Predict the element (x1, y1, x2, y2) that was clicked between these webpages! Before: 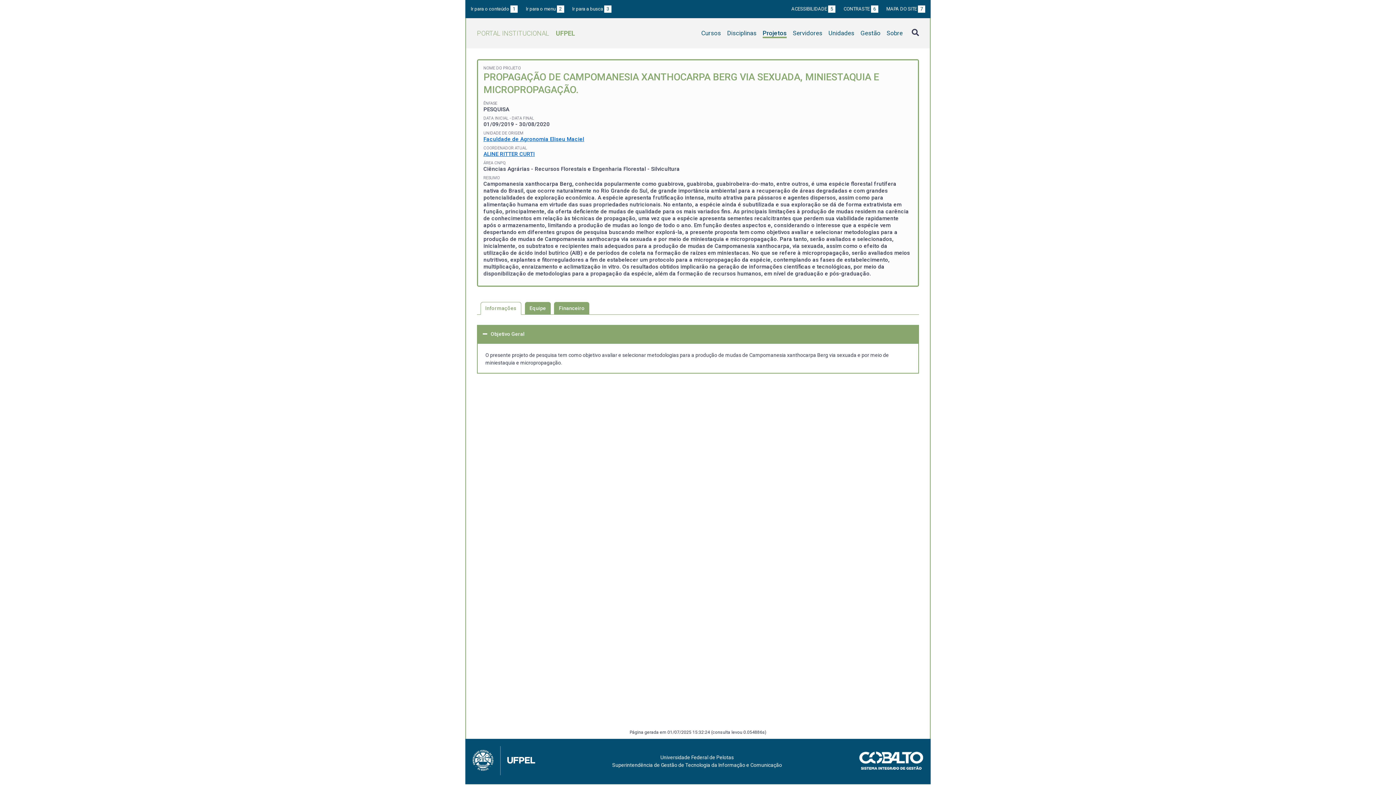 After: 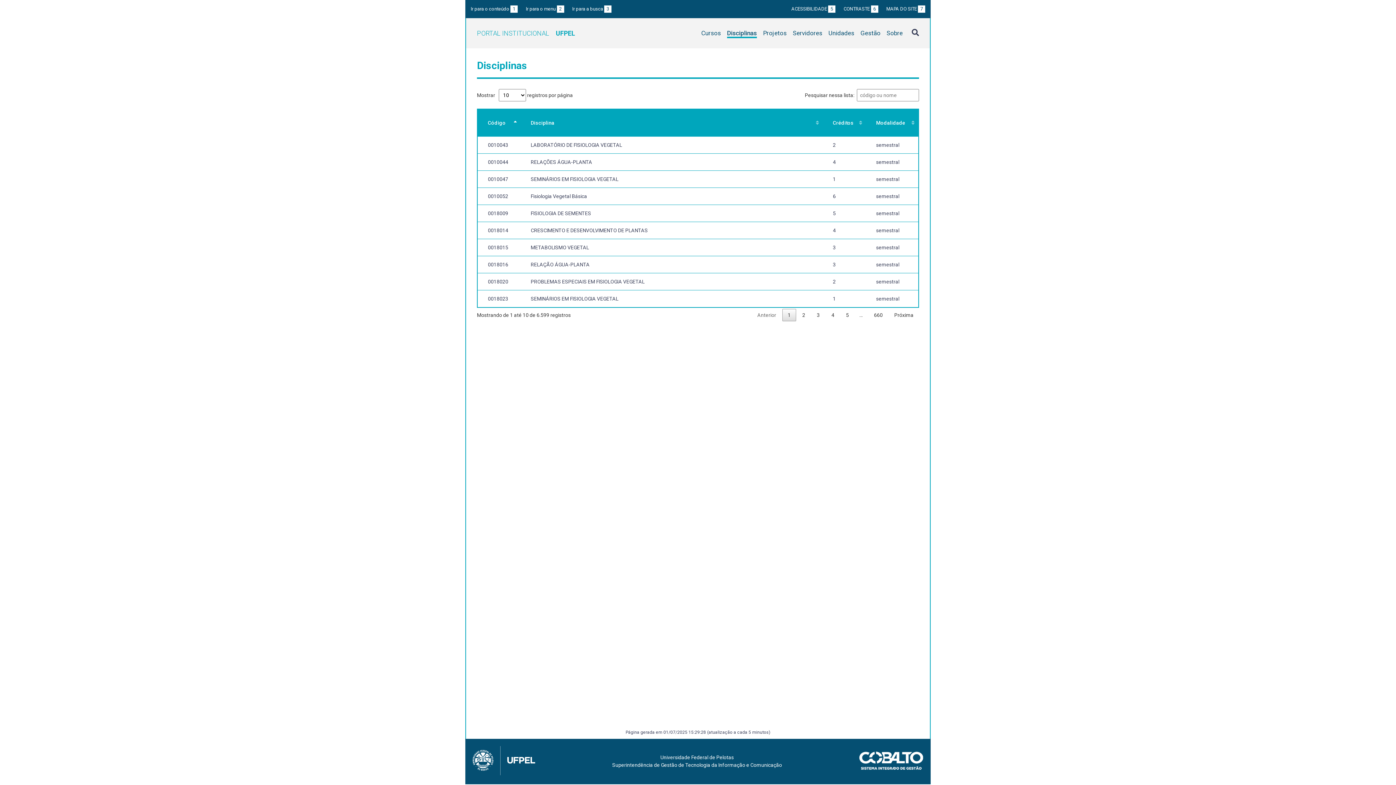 Action: label: Disciplinas bbox: (727, 29, 756, 38)